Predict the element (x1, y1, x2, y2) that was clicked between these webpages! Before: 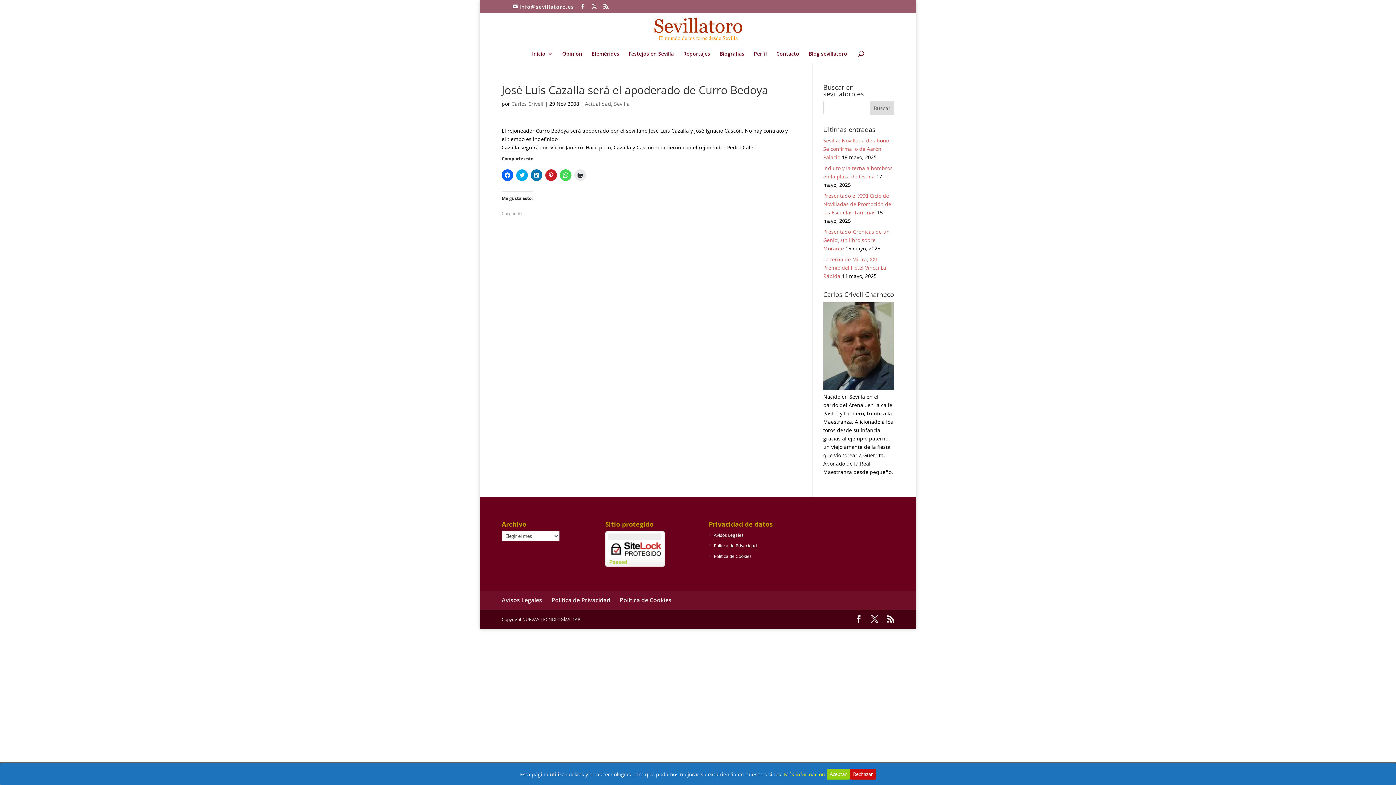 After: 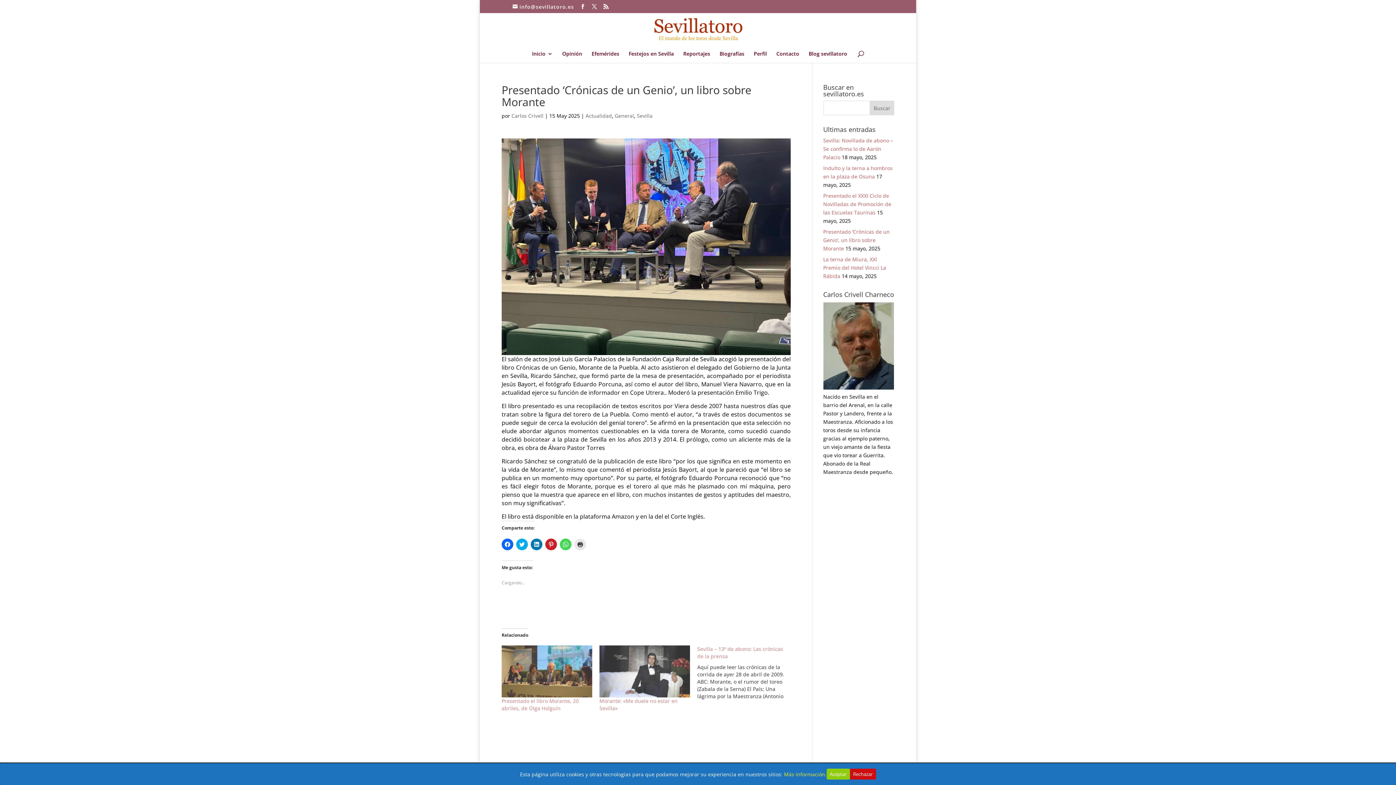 Action: label: Presentado ‘Crónicas de un Genio’, un libro sobre Morante bbox: (823, 228, 890, 252)